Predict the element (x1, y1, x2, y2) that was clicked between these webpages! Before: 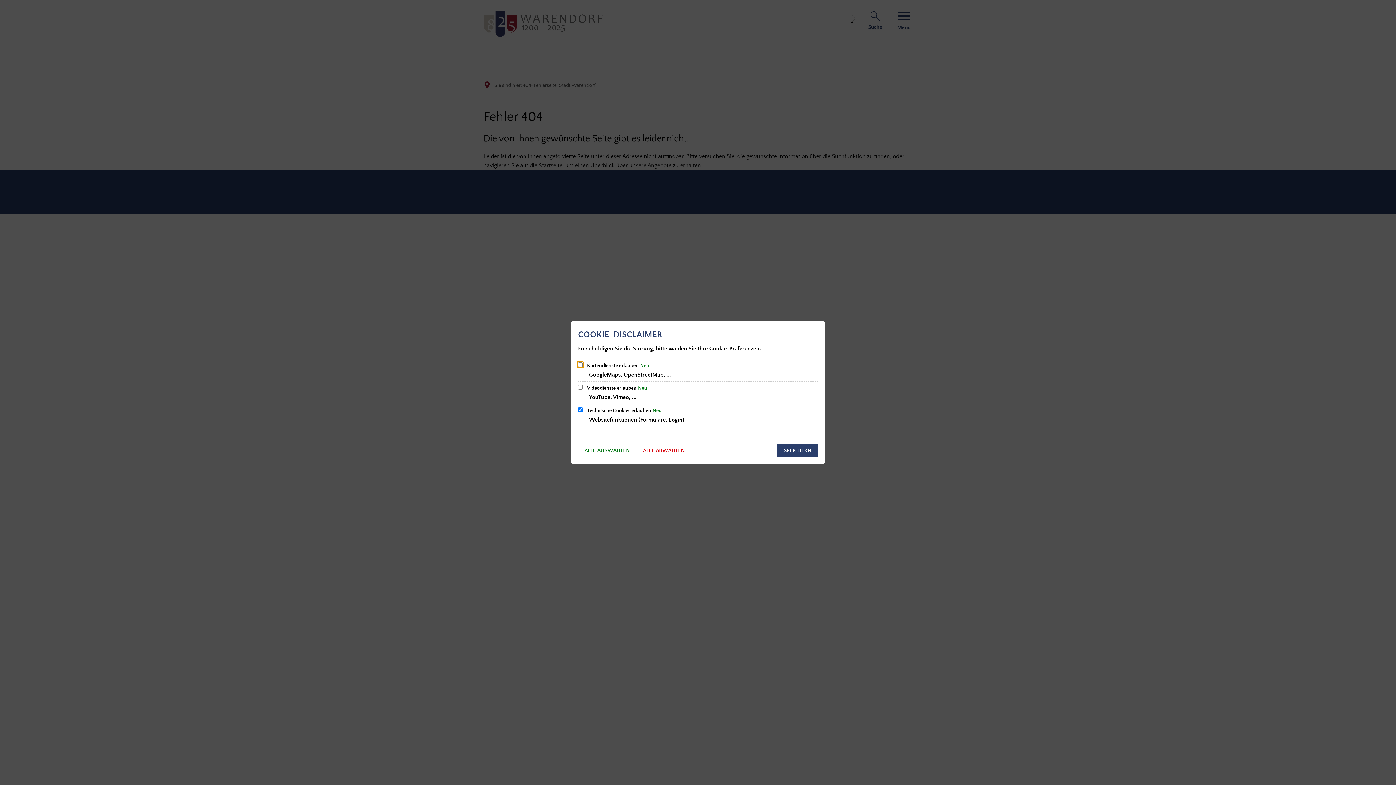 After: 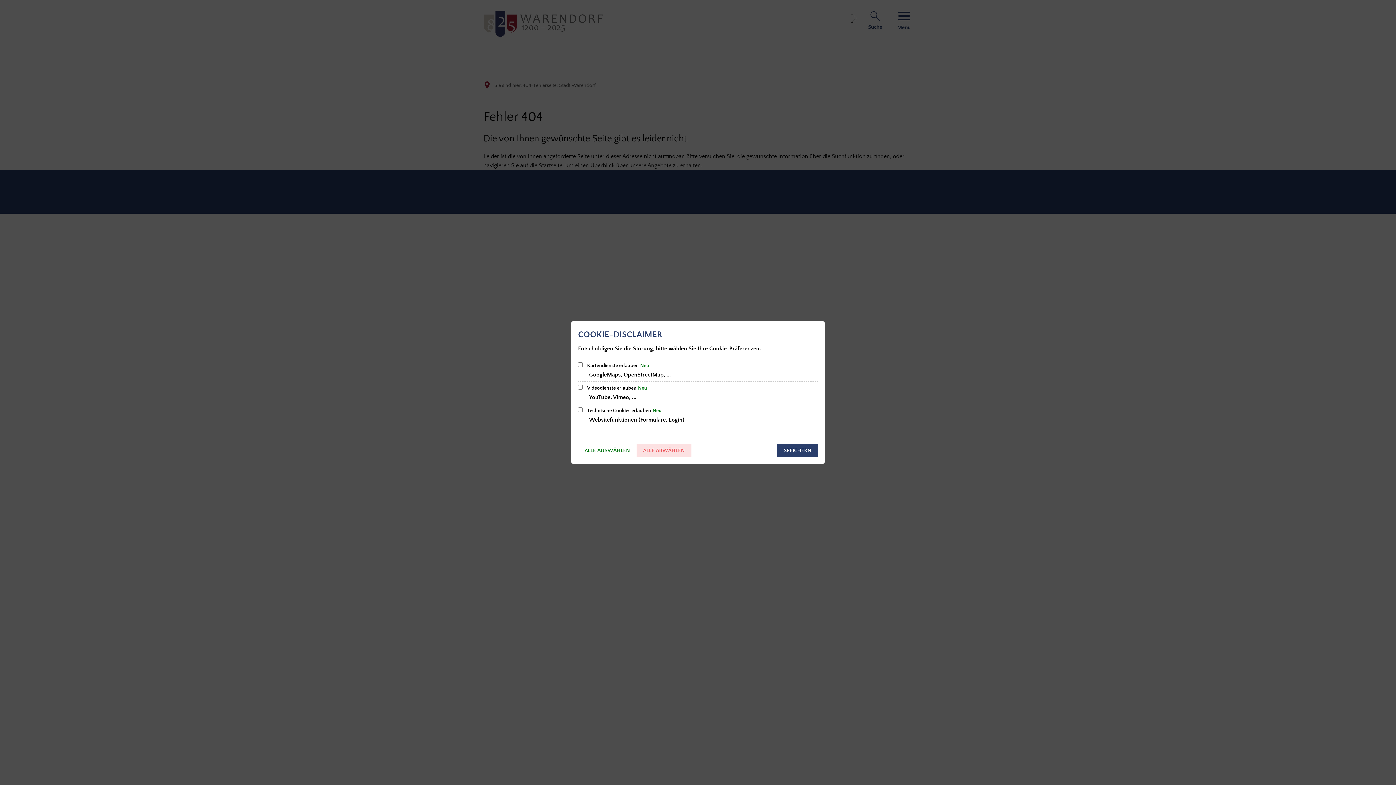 Action: label: ALLE ABWÄHLEN bbox: (636, 444, 691, 457)